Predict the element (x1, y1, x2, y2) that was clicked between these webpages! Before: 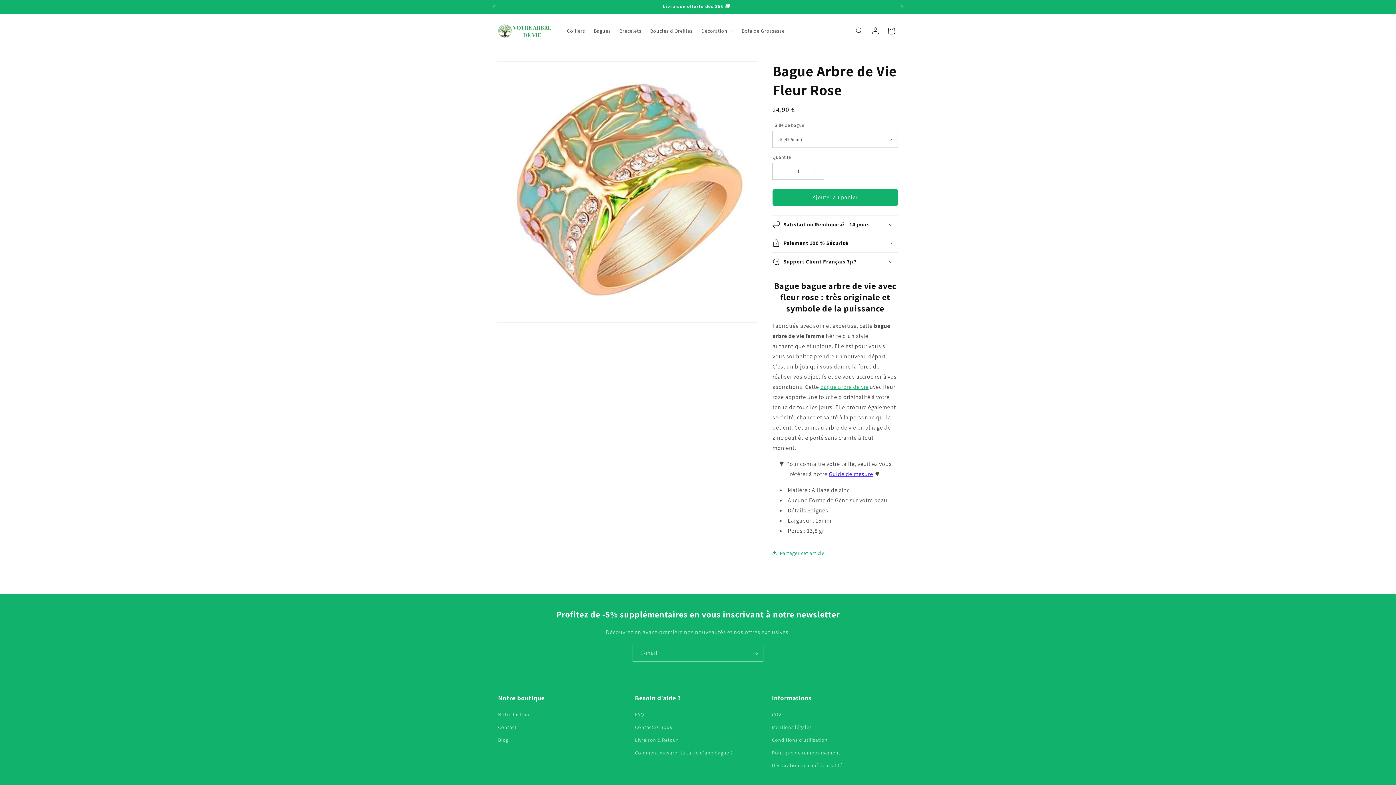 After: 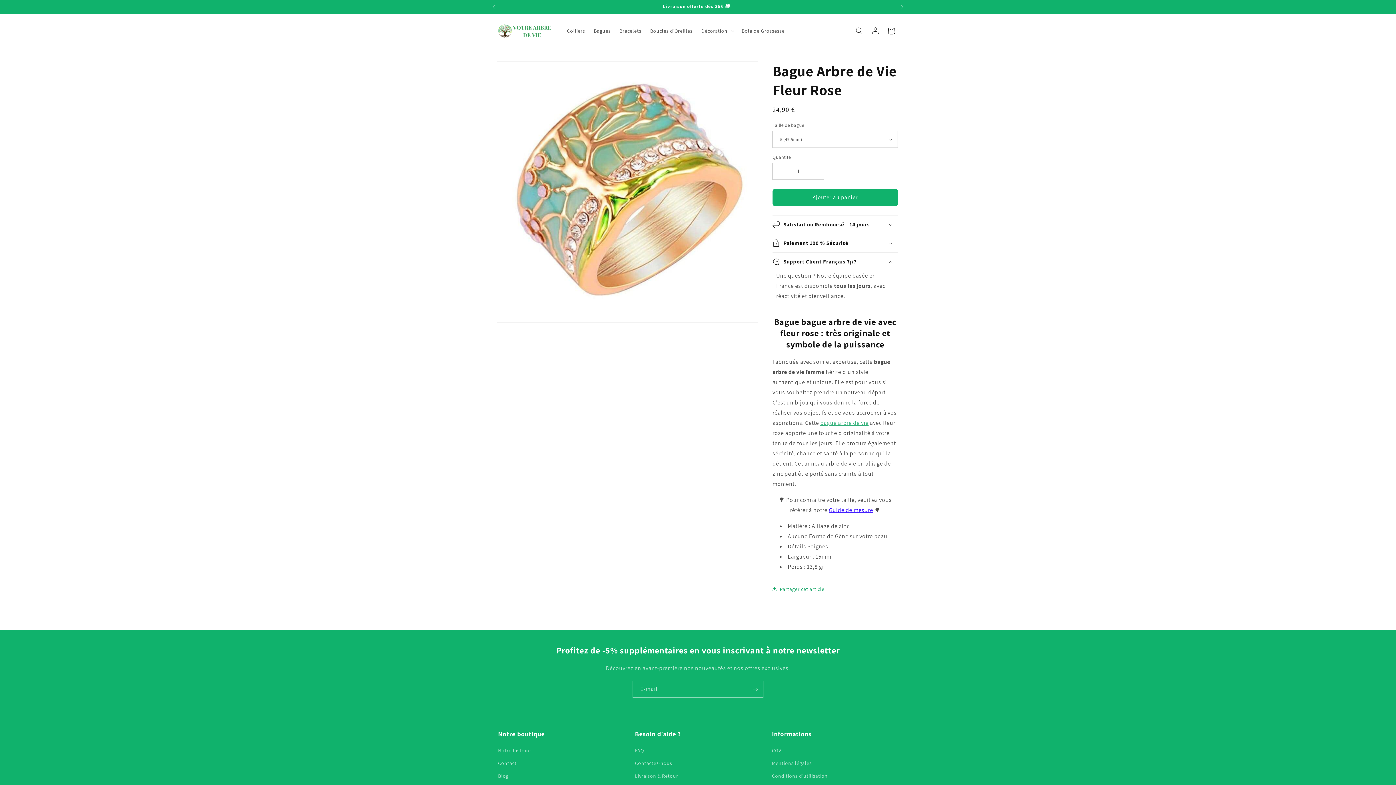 Action: bbox: (772, 252, 898, 270) label: Support Client Français 7j/7